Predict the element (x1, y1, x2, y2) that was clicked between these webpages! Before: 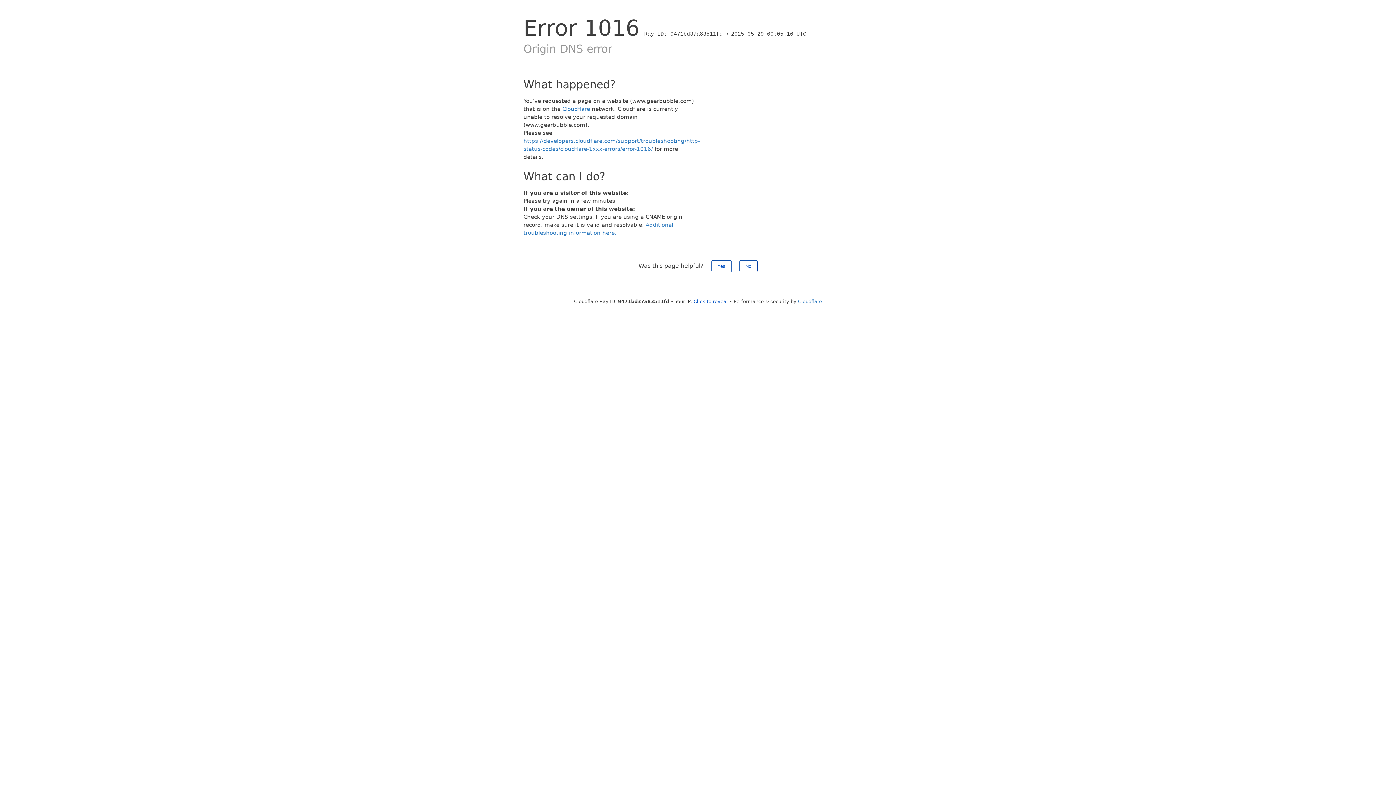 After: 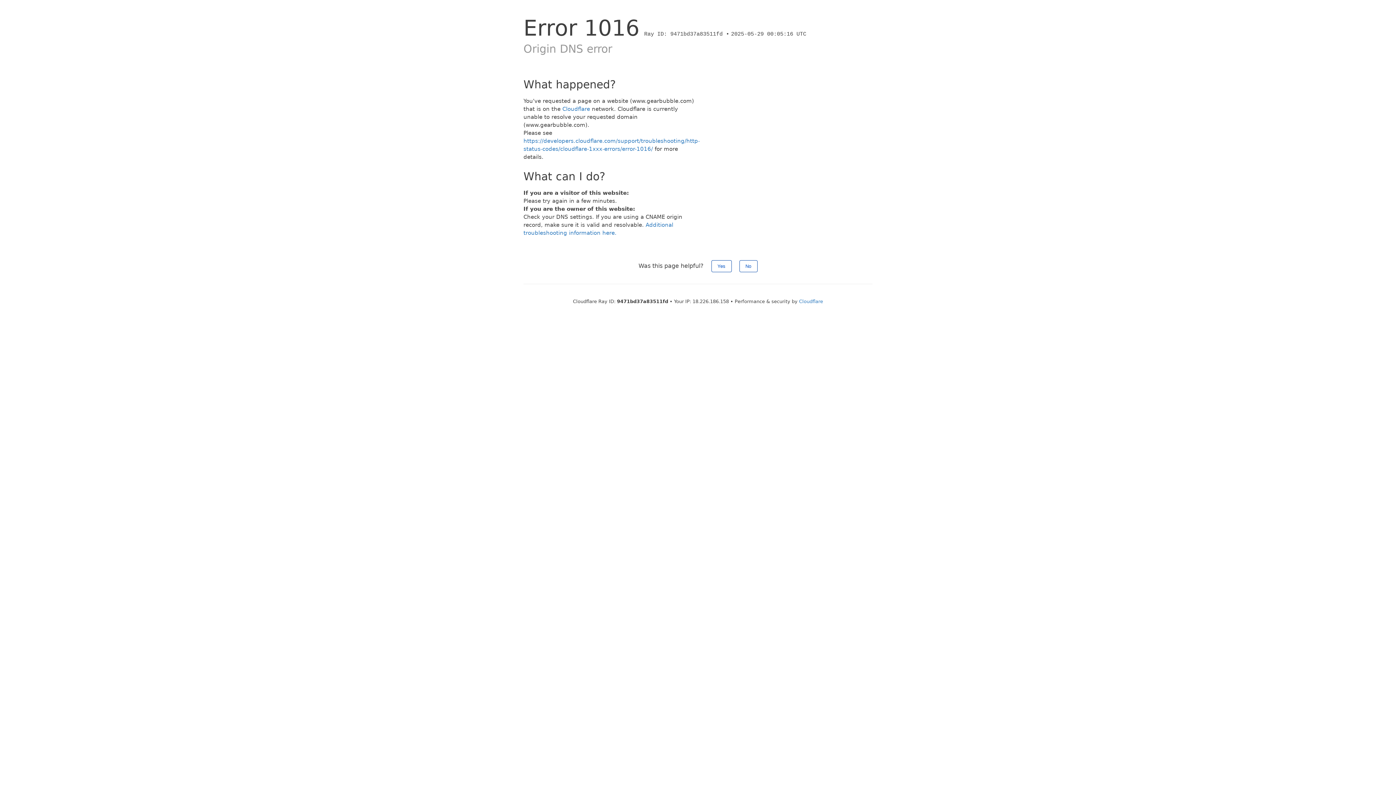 Action: label: Click to reveal bbox: (693, 298, 728, 304)